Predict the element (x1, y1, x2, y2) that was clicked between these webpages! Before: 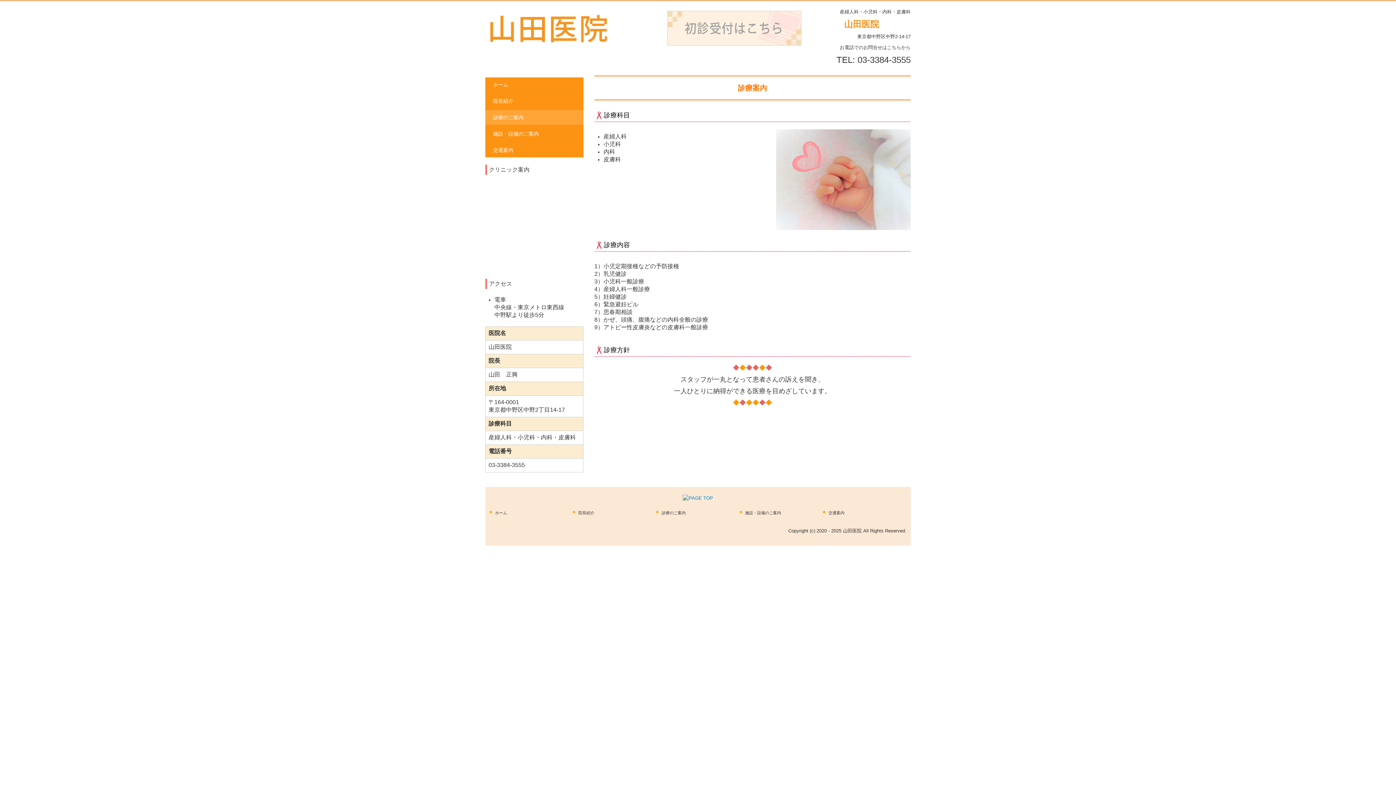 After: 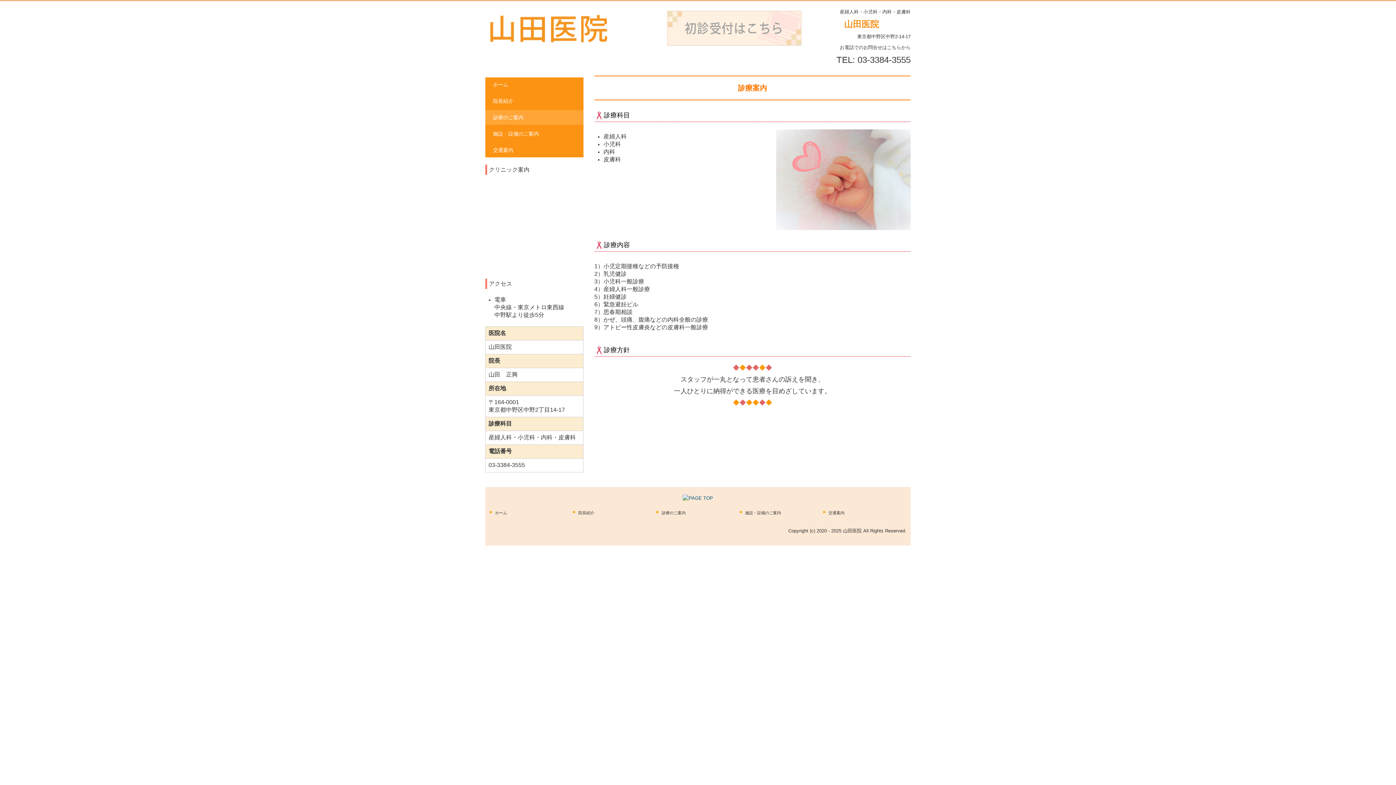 Action: bbox: (683, 495, 713, 500)